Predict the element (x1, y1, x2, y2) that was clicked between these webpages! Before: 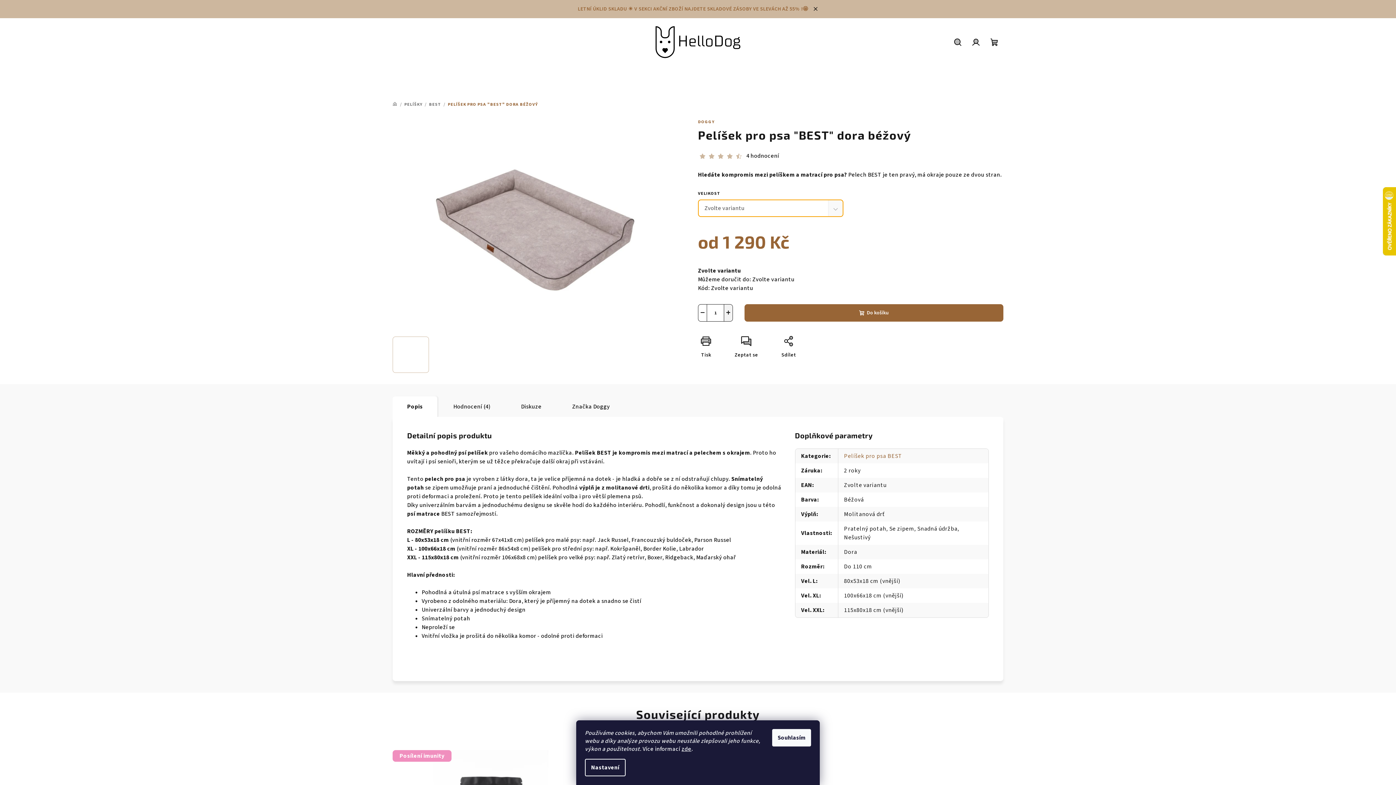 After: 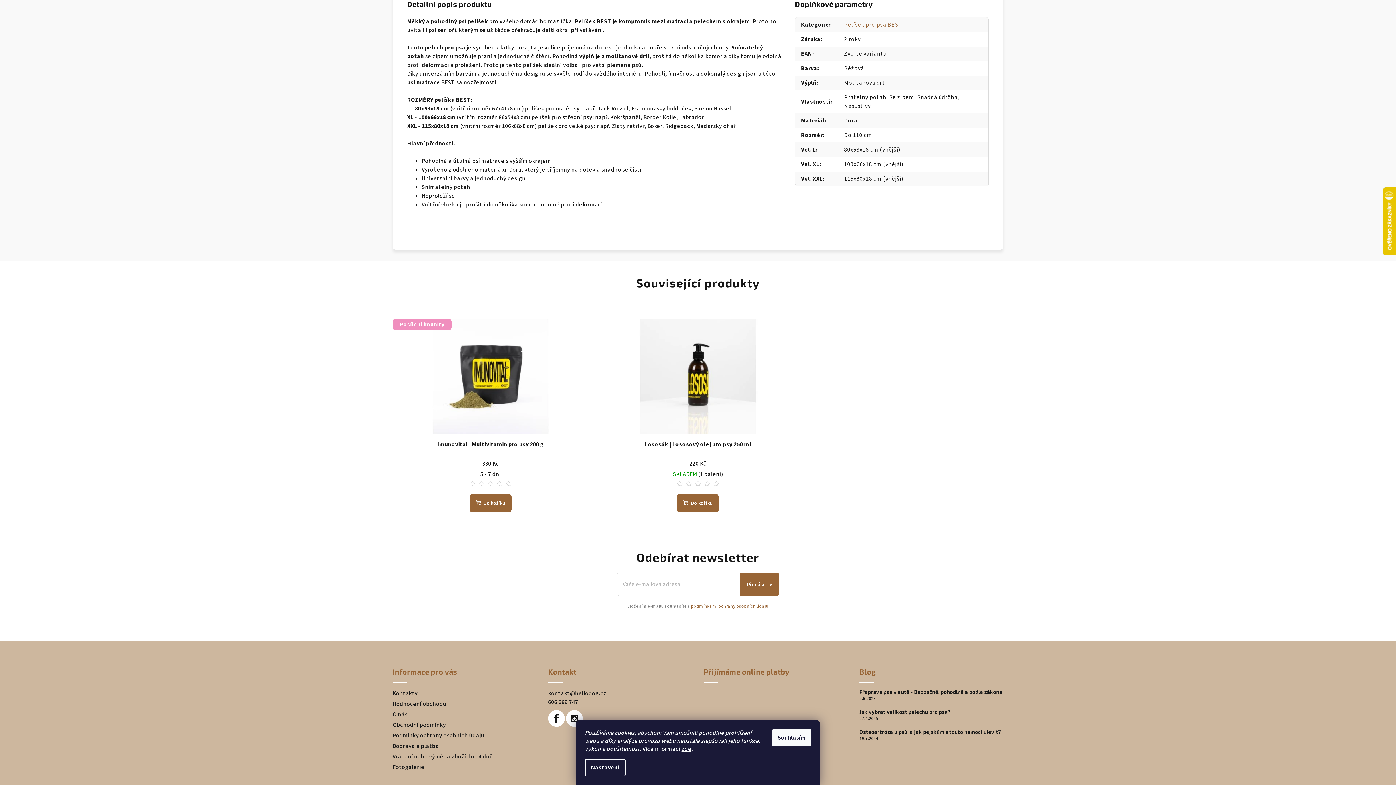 Action: label: Popis bbox: (392, 396, 437, 420)